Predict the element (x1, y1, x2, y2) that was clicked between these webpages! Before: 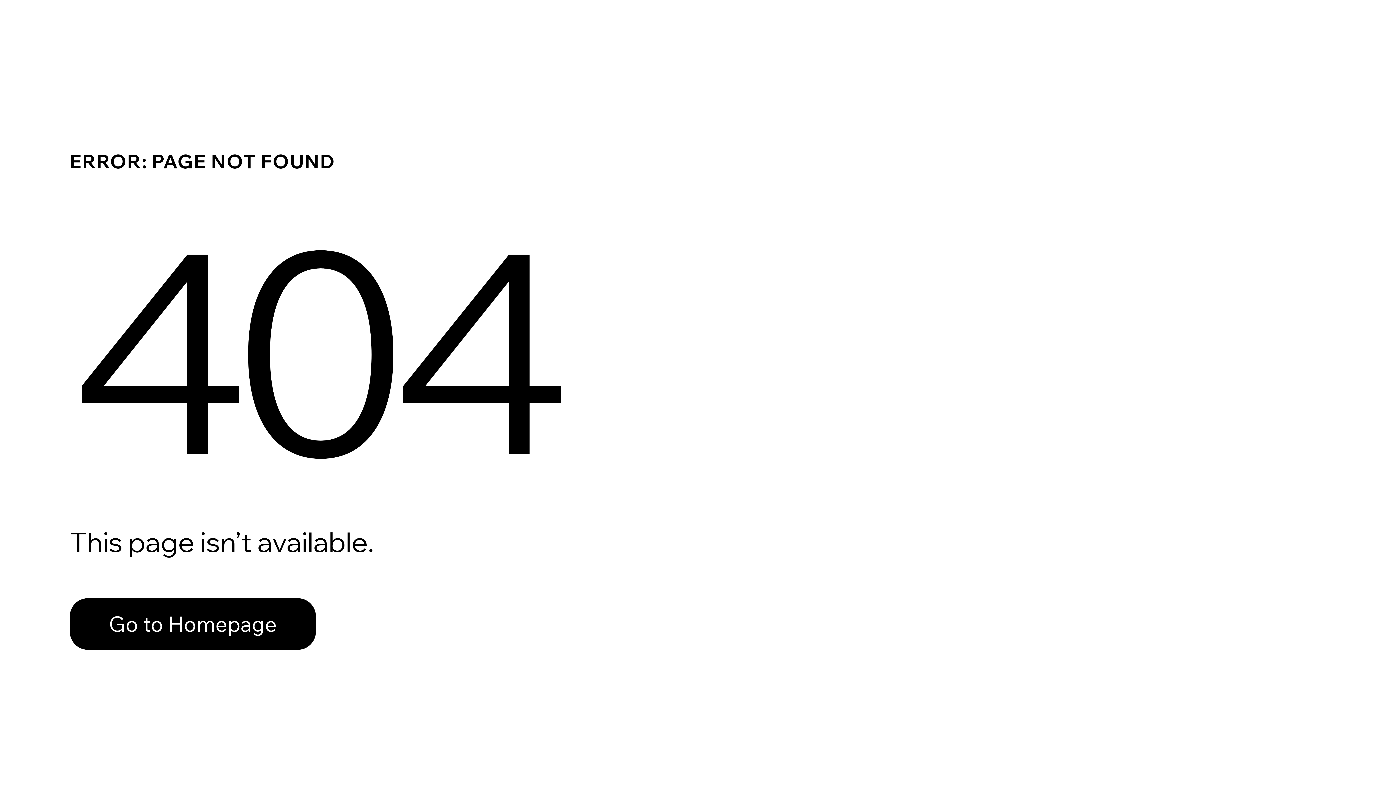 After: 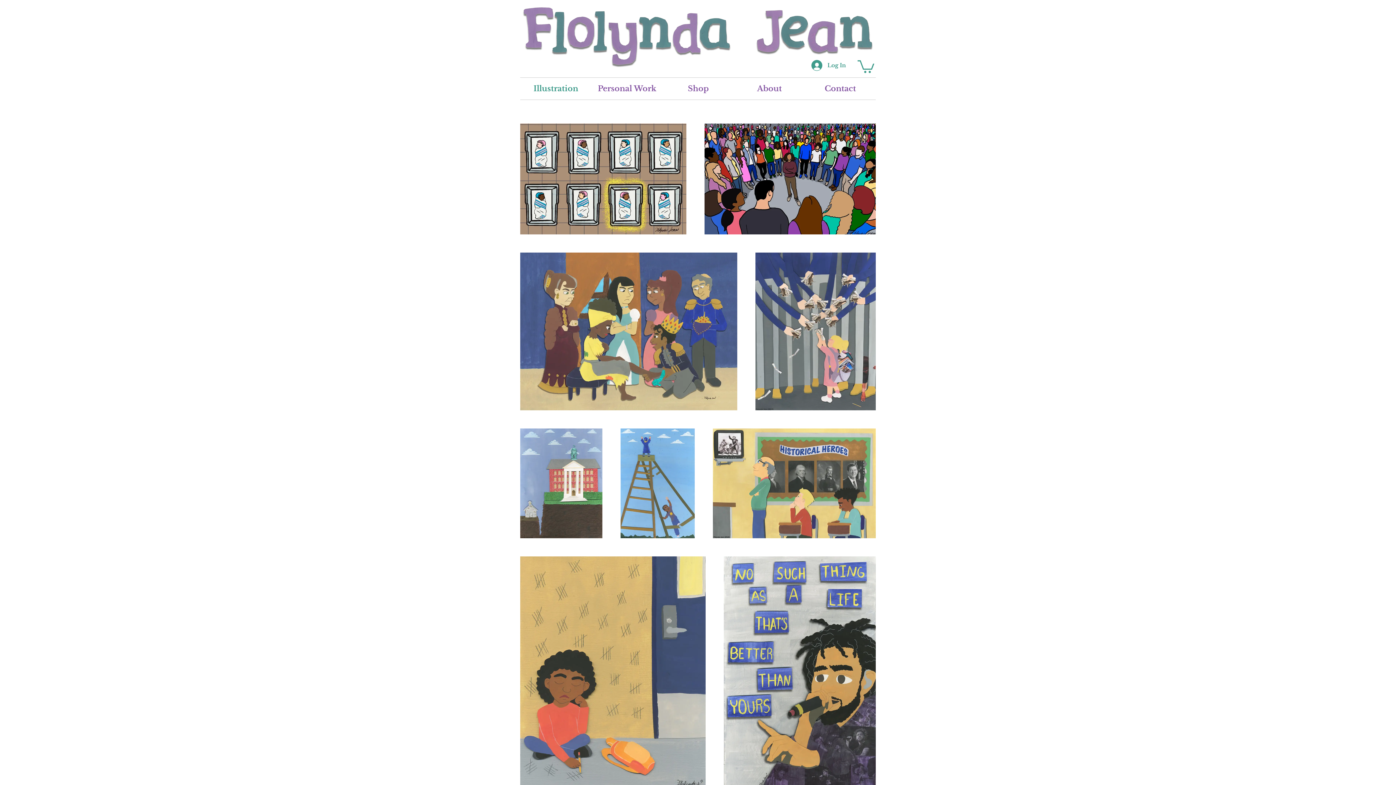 Action: bbox: (69, 582, 768, 659) label: Go to Homepage